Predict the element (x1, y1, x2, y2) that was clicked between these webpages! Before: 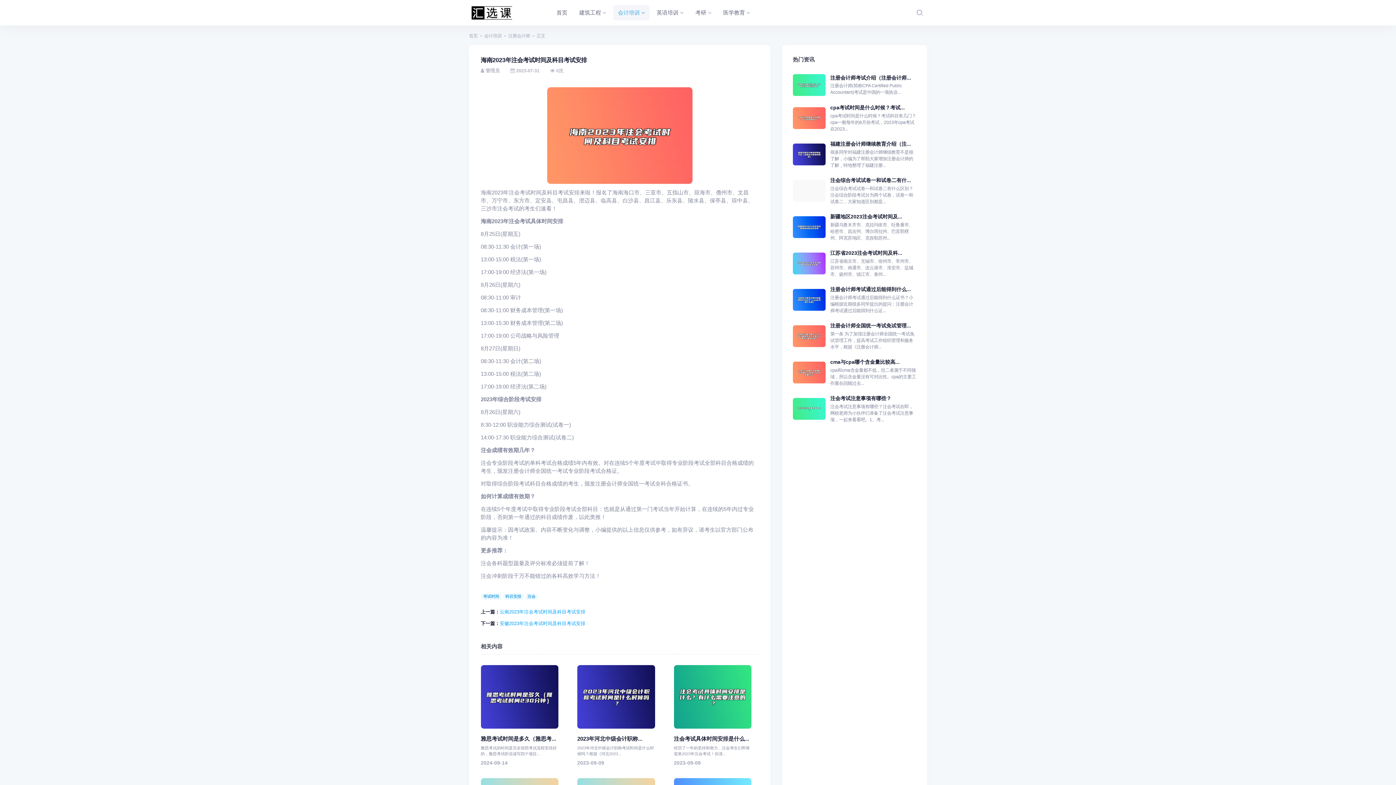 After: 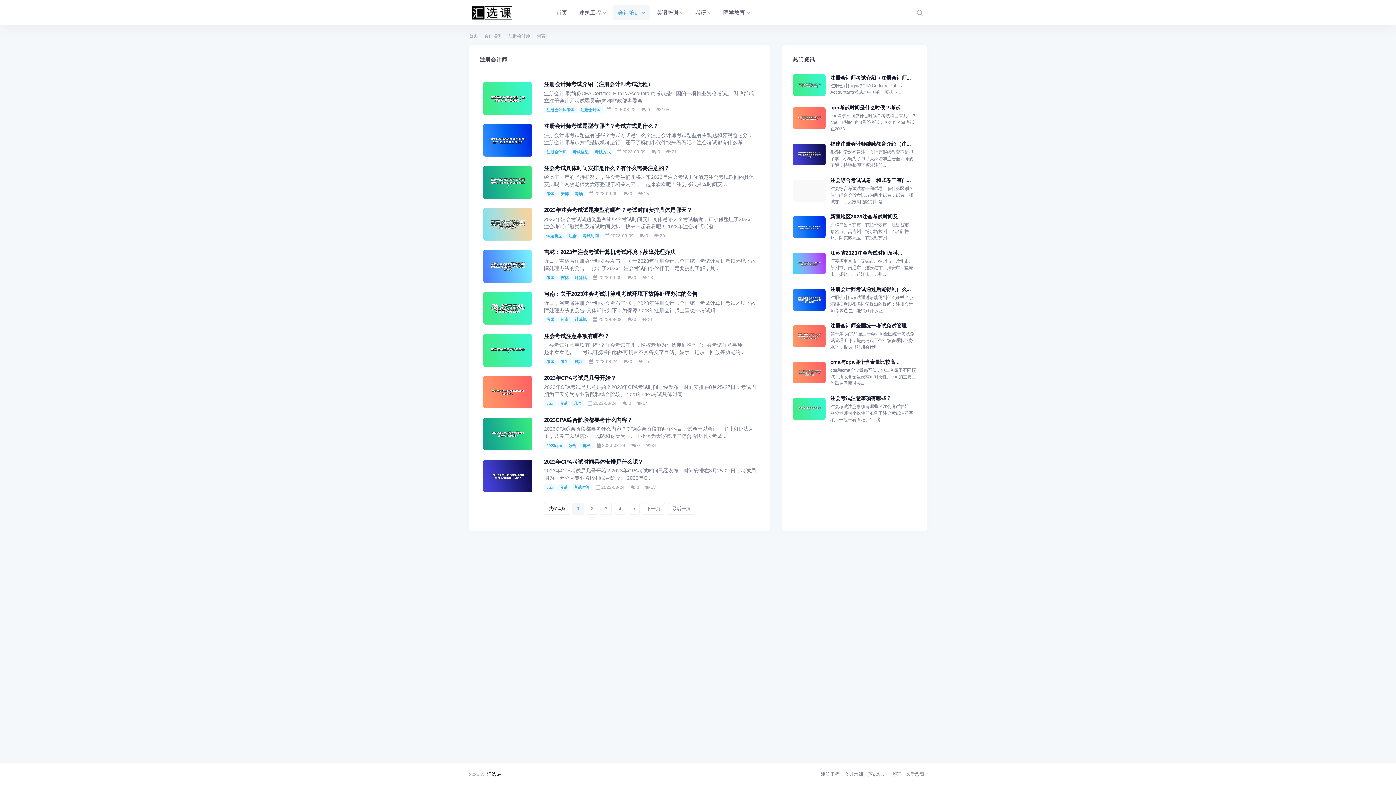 Action: bbox: (508, 32, 530, 39) label: 注册会计师